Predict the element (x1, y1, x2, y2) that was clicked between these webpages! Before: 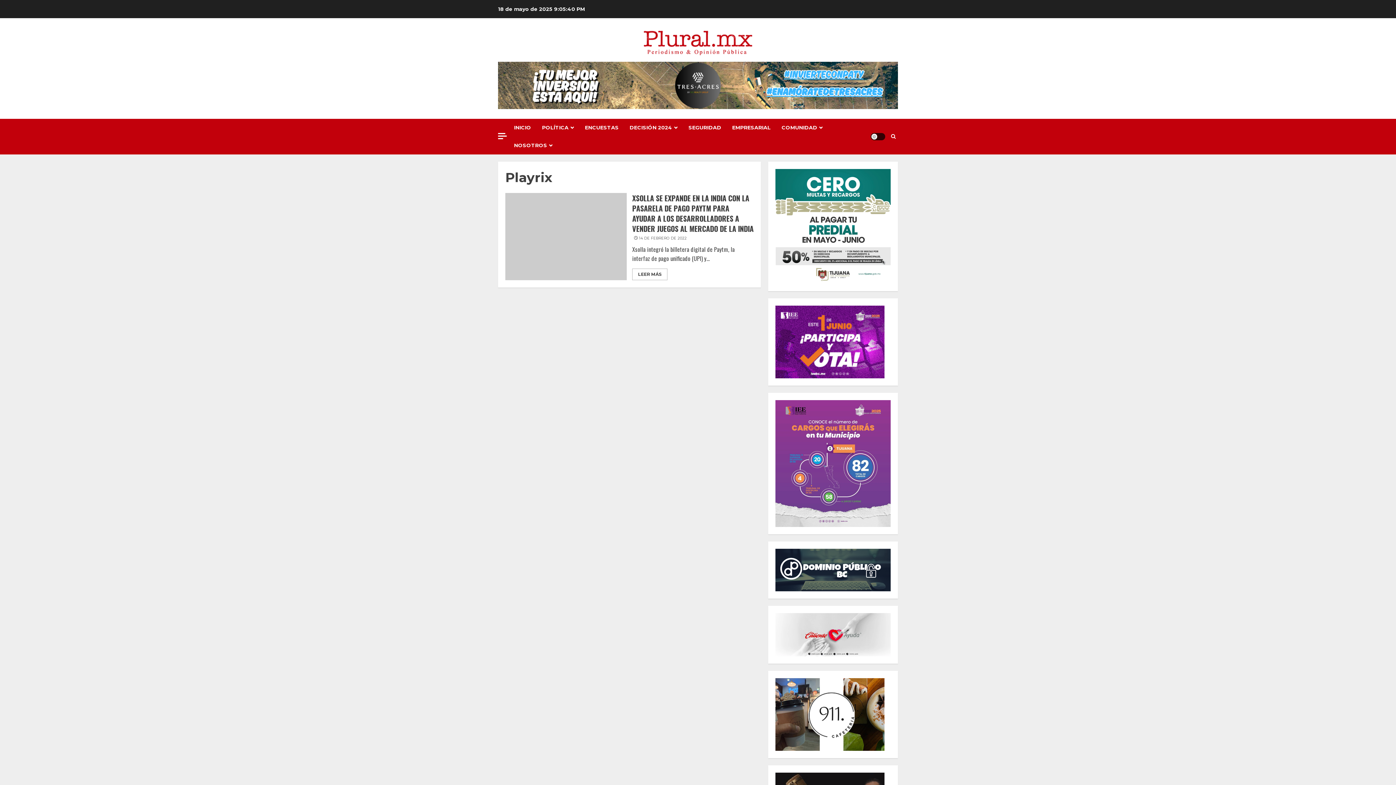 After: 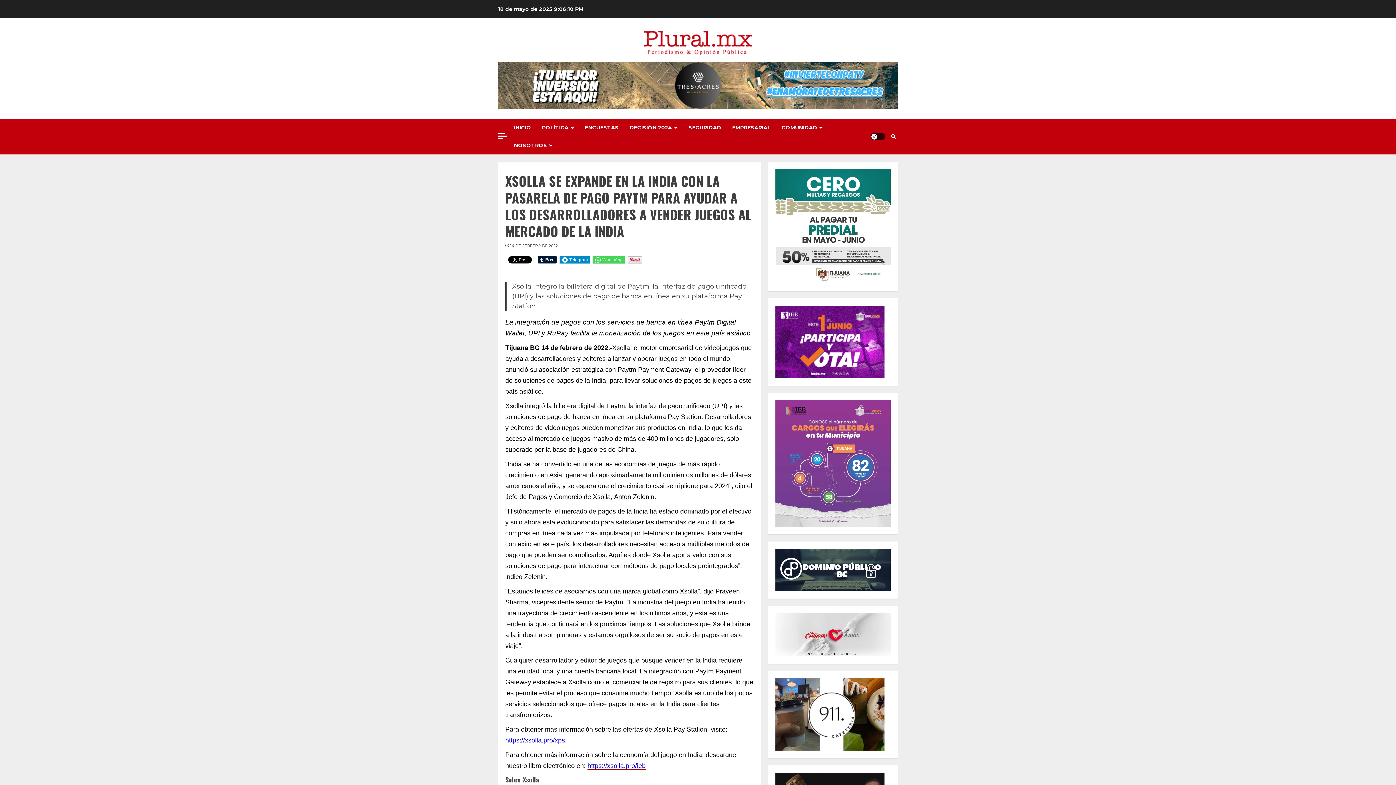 Action: label: XSOLLA SE EXPANDE EN LA INDIA CON LA PASARELA DE PAGO PAYTM PARA AYUDAR A LOS DESARROLLADORES A VENDER JUEGOS AL MERCADO DE LA INDIA bbox: (505, 193, 626, 280)